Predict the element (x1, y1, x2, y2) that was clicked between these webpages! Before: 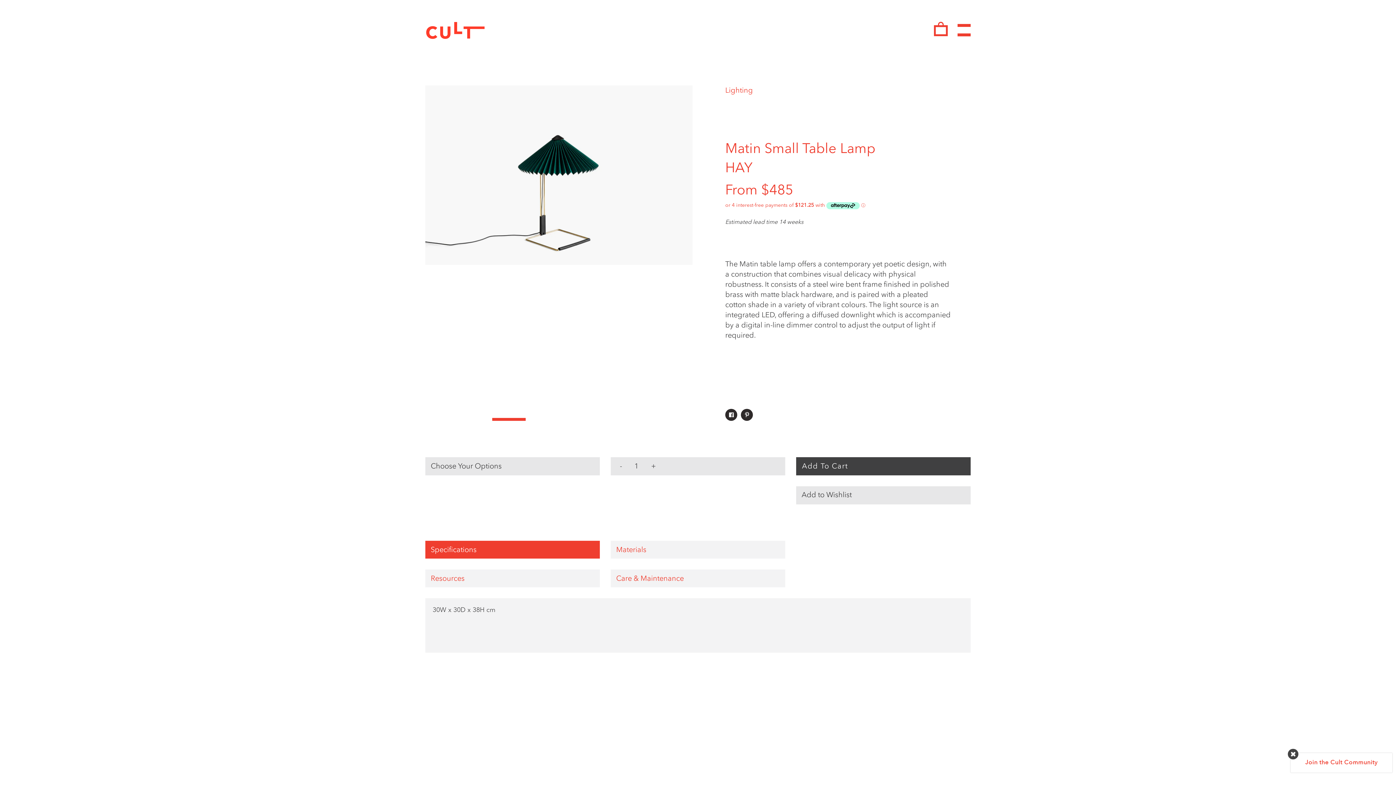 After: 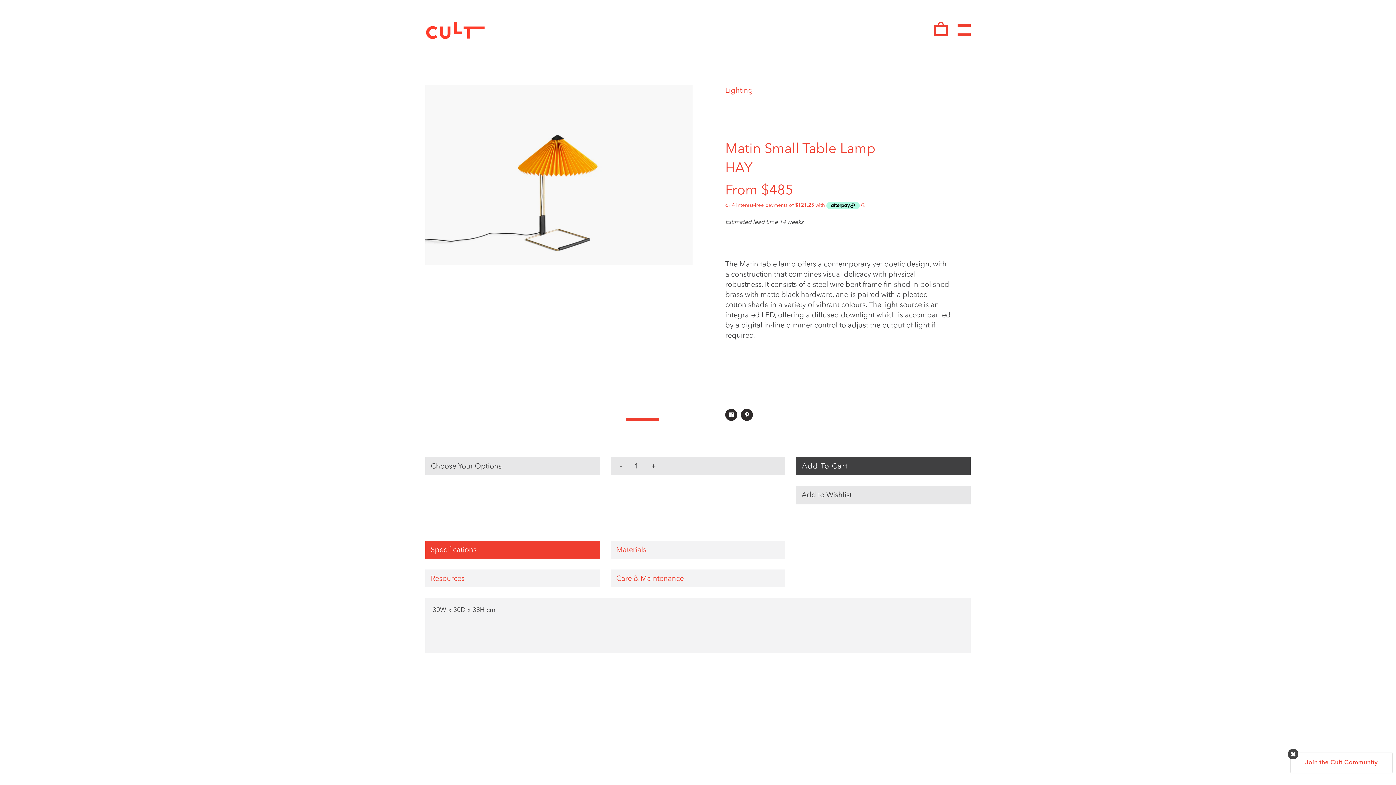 Action: label: 7 bbox: (625, 418, 659, 421)